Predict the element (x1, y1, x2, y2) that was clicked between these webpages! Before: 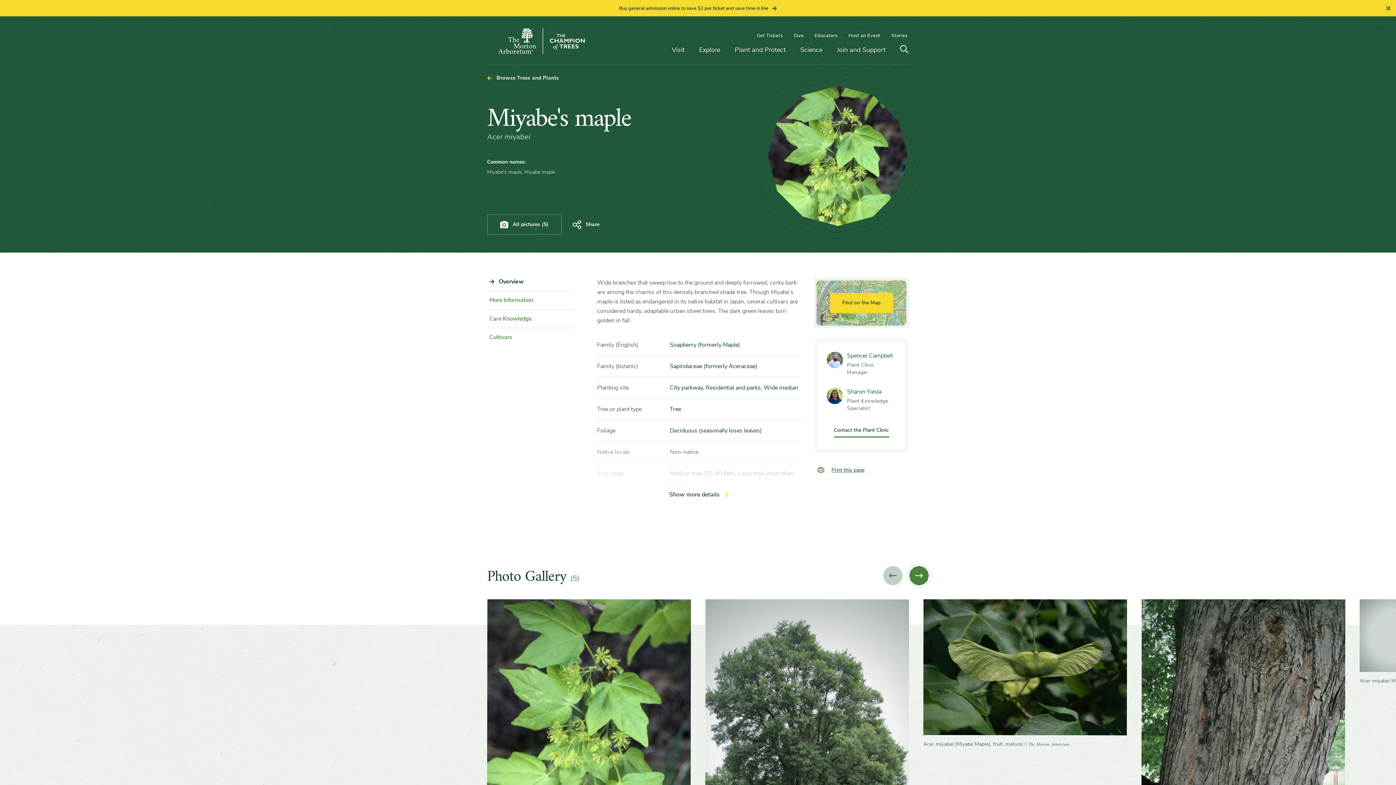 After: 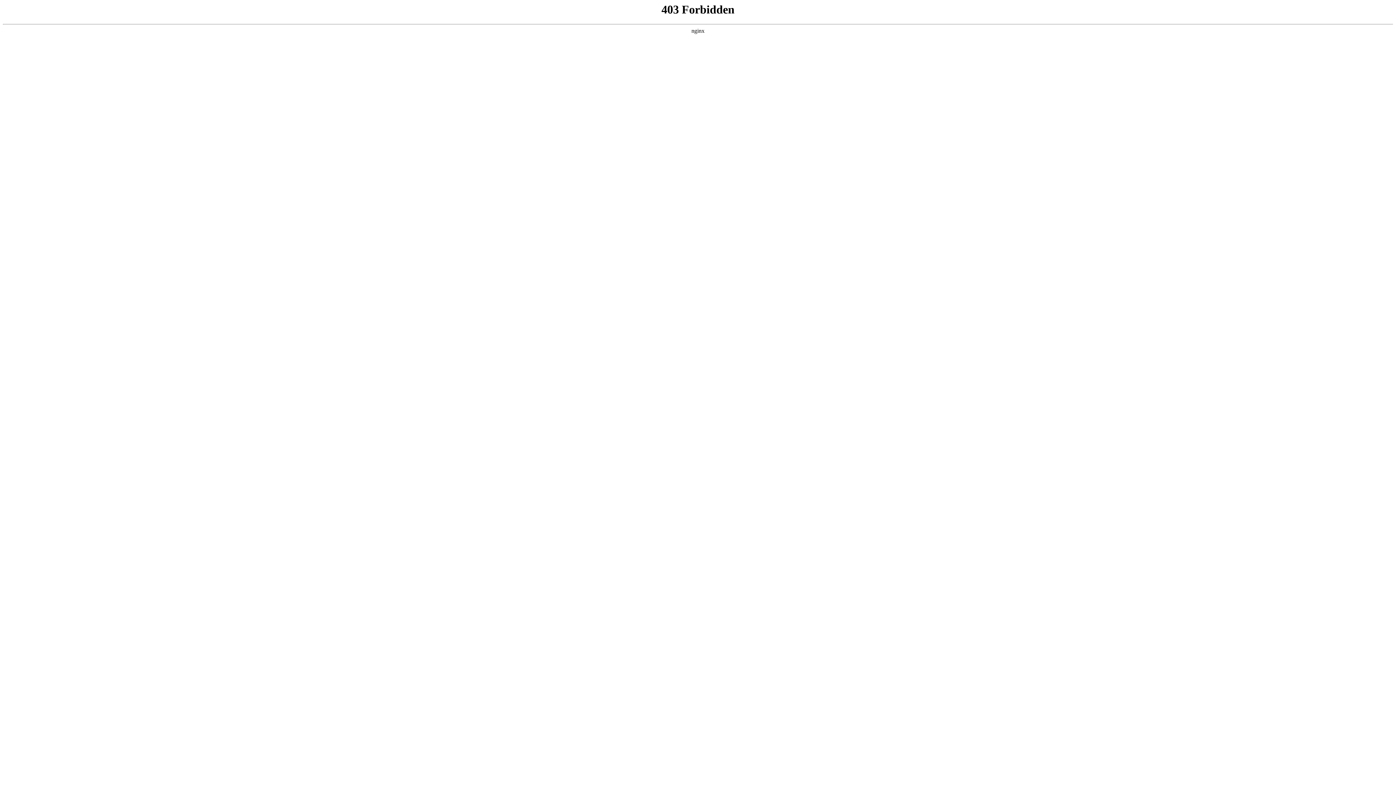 Action: bbox: (619, 4, 777, 11) label: Buy general admission online to save $2 per ticket and save time in line 